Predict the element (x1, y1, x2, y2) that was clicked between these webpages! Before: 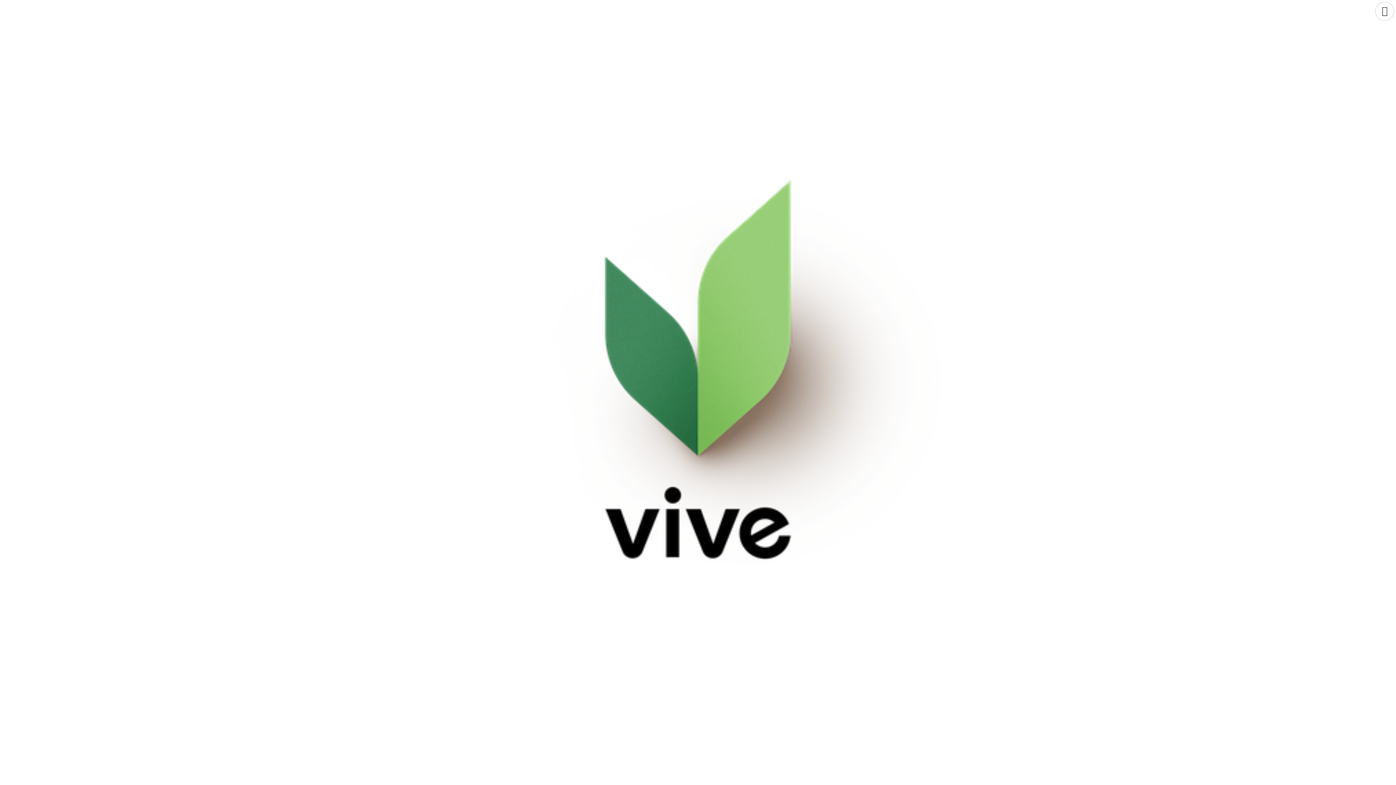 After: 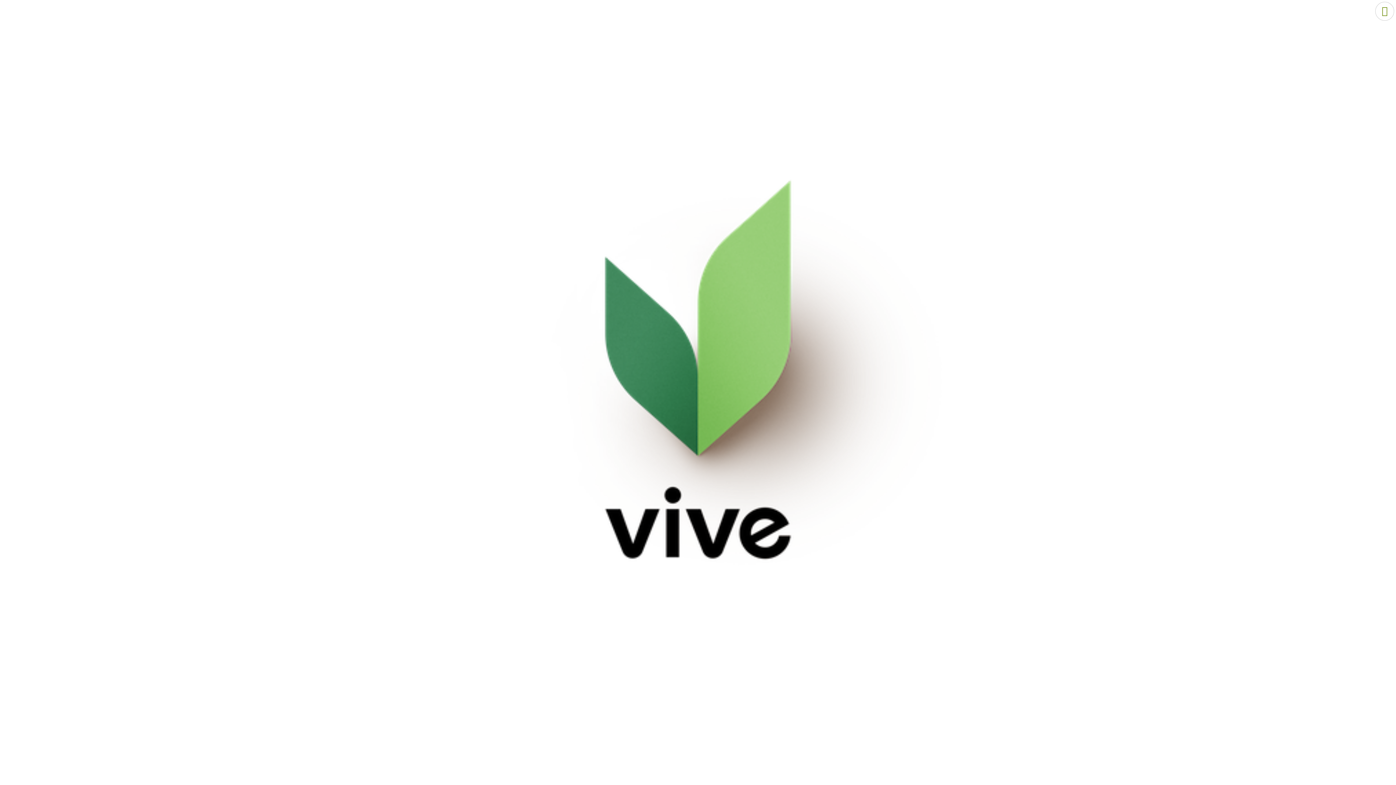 Action: bbox: (1375, 1, 1394, 20)